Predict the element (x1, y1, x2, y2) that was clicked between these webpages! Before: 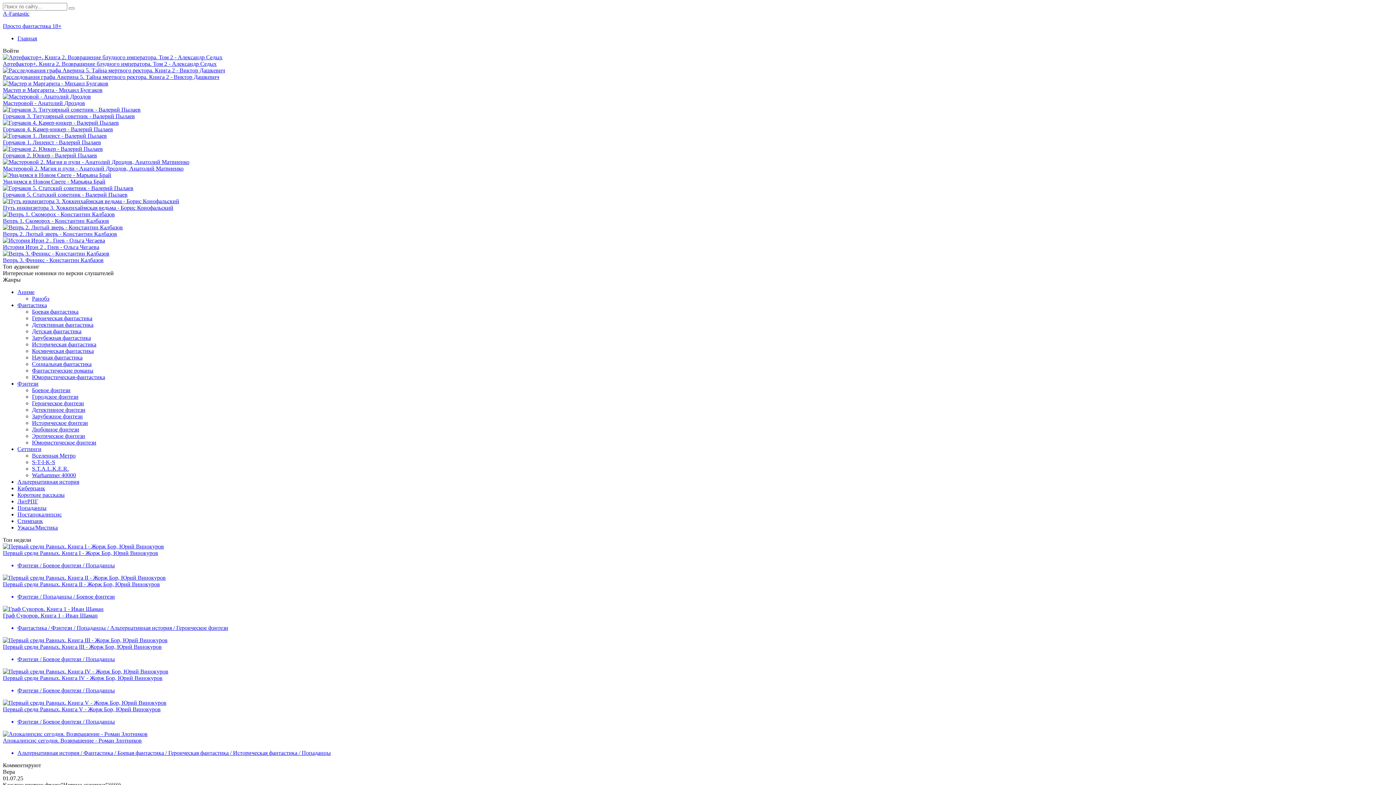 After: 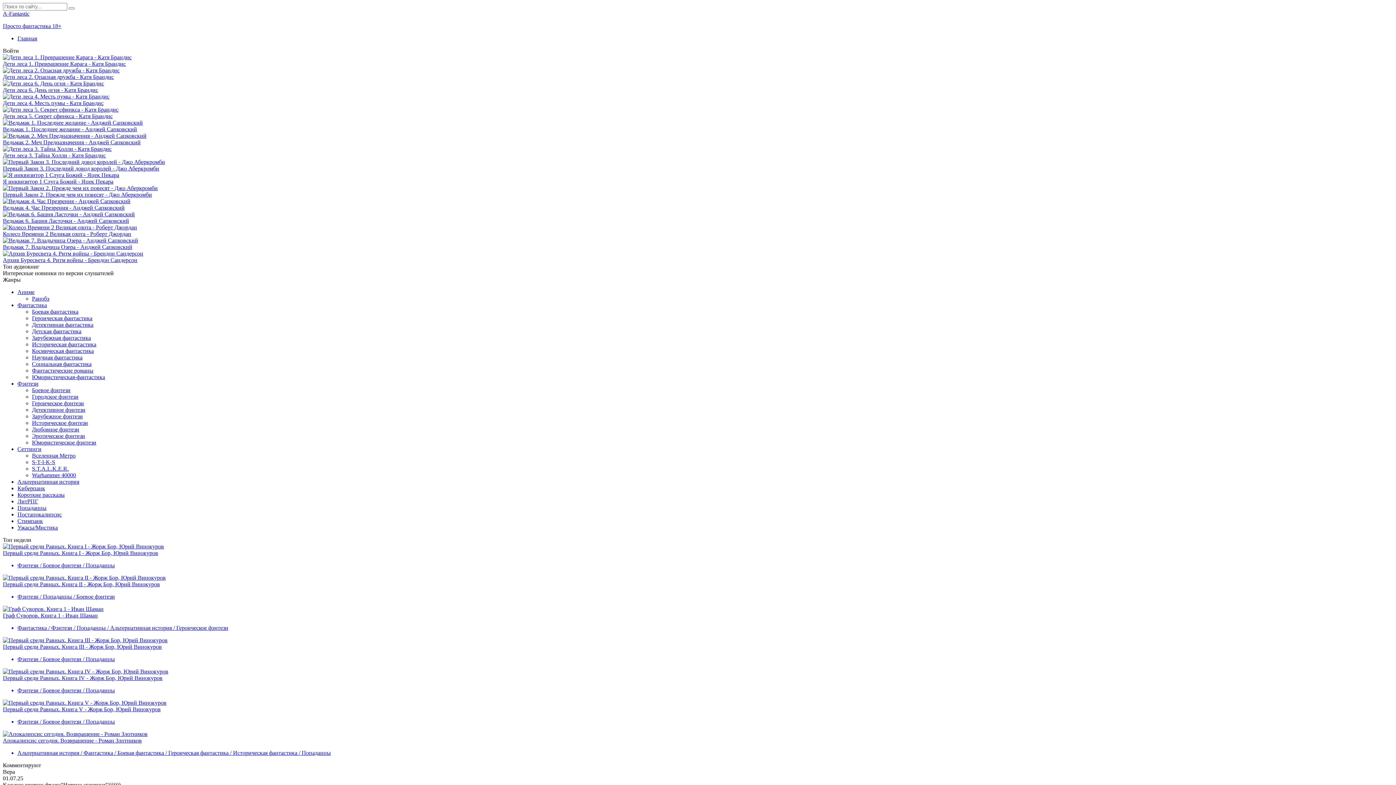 Action: label: Зарубежное фэнтези bbox: (32, 413, 82, 419)